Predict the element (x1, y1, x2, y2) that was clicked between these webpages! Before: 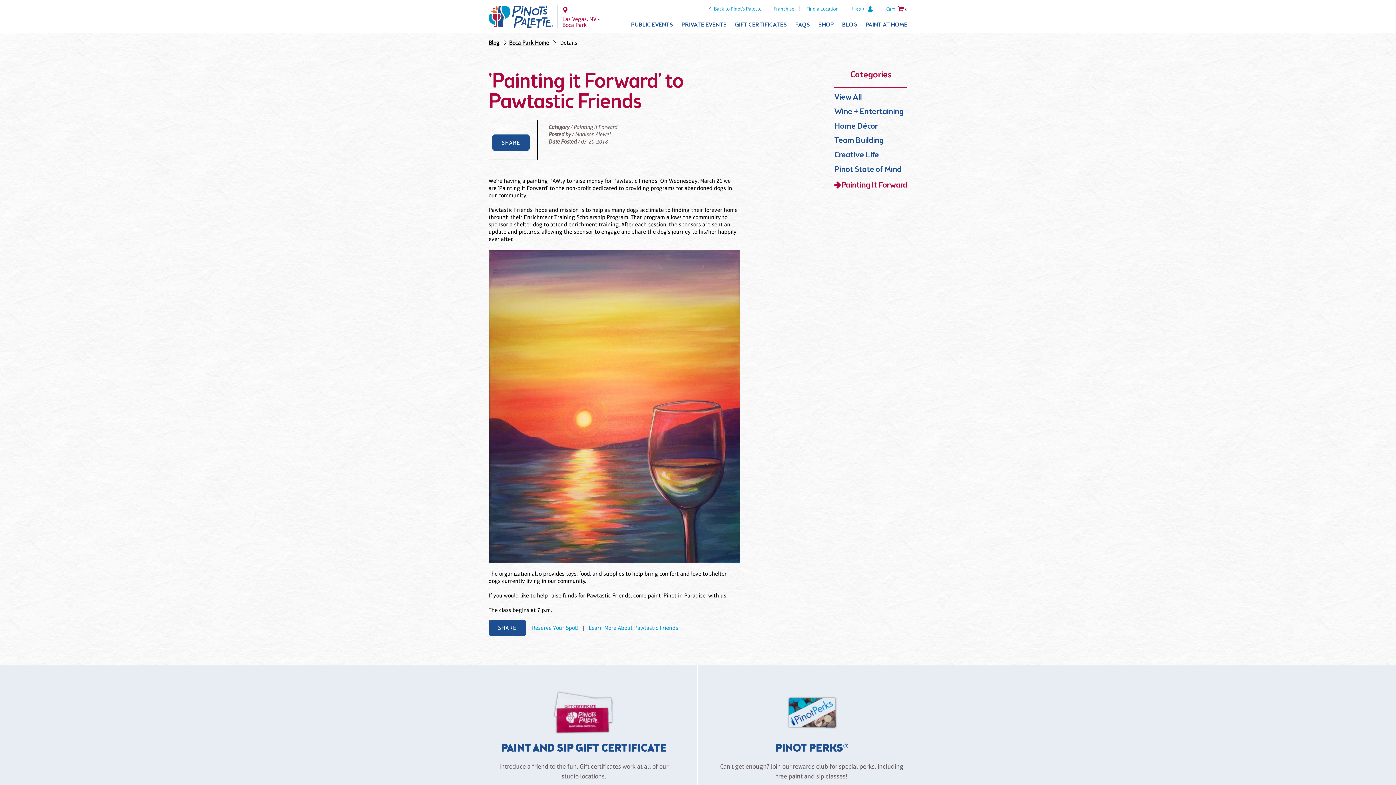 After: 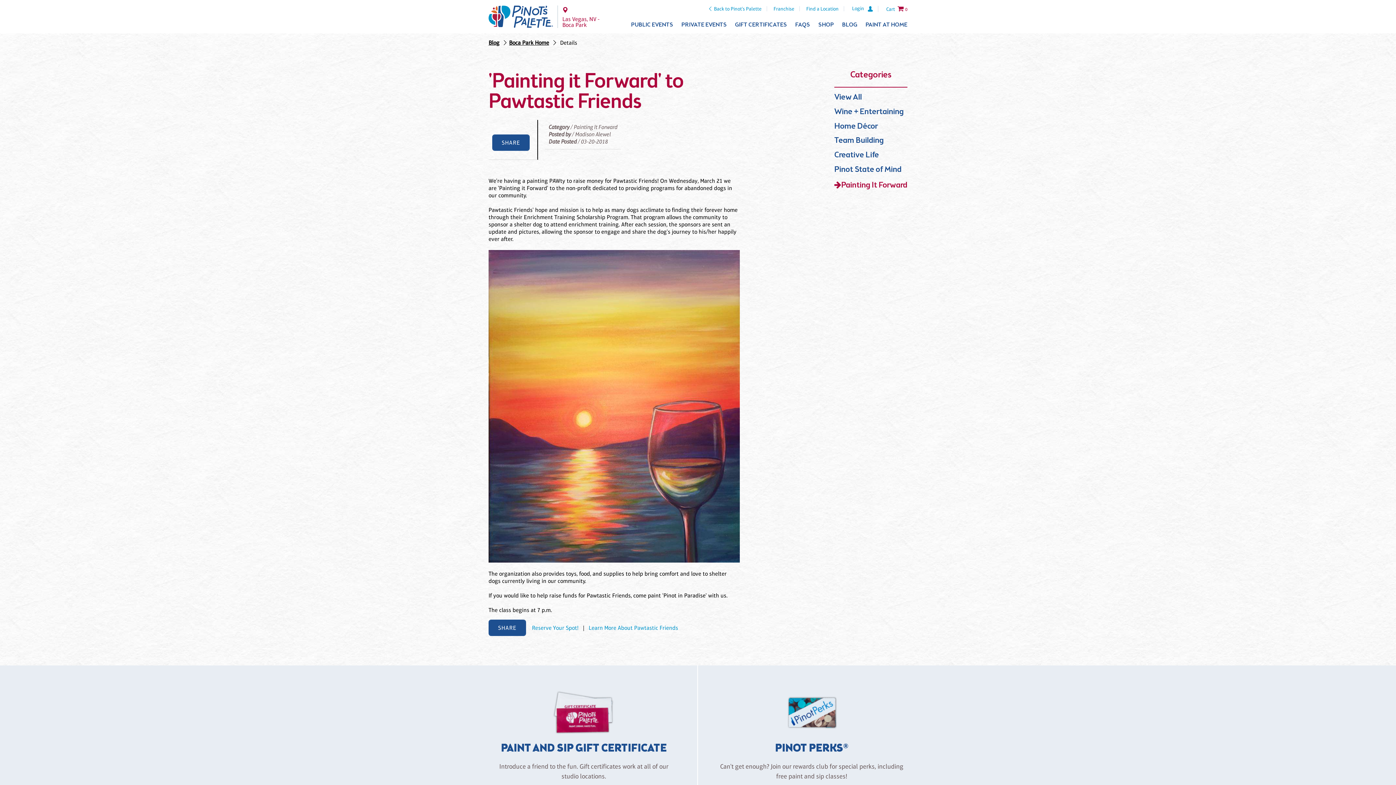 Action: label: Details bbox: (560, 39, 577, 46)